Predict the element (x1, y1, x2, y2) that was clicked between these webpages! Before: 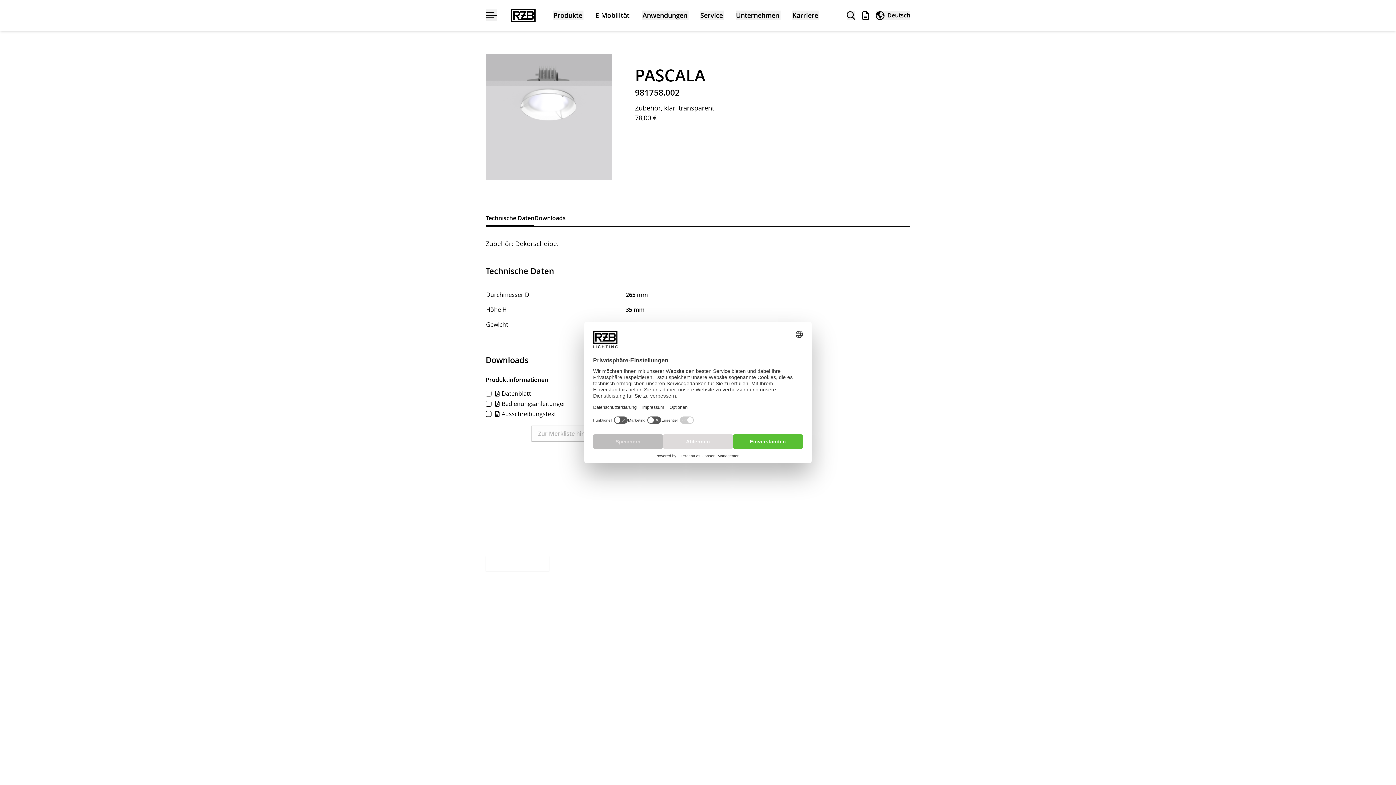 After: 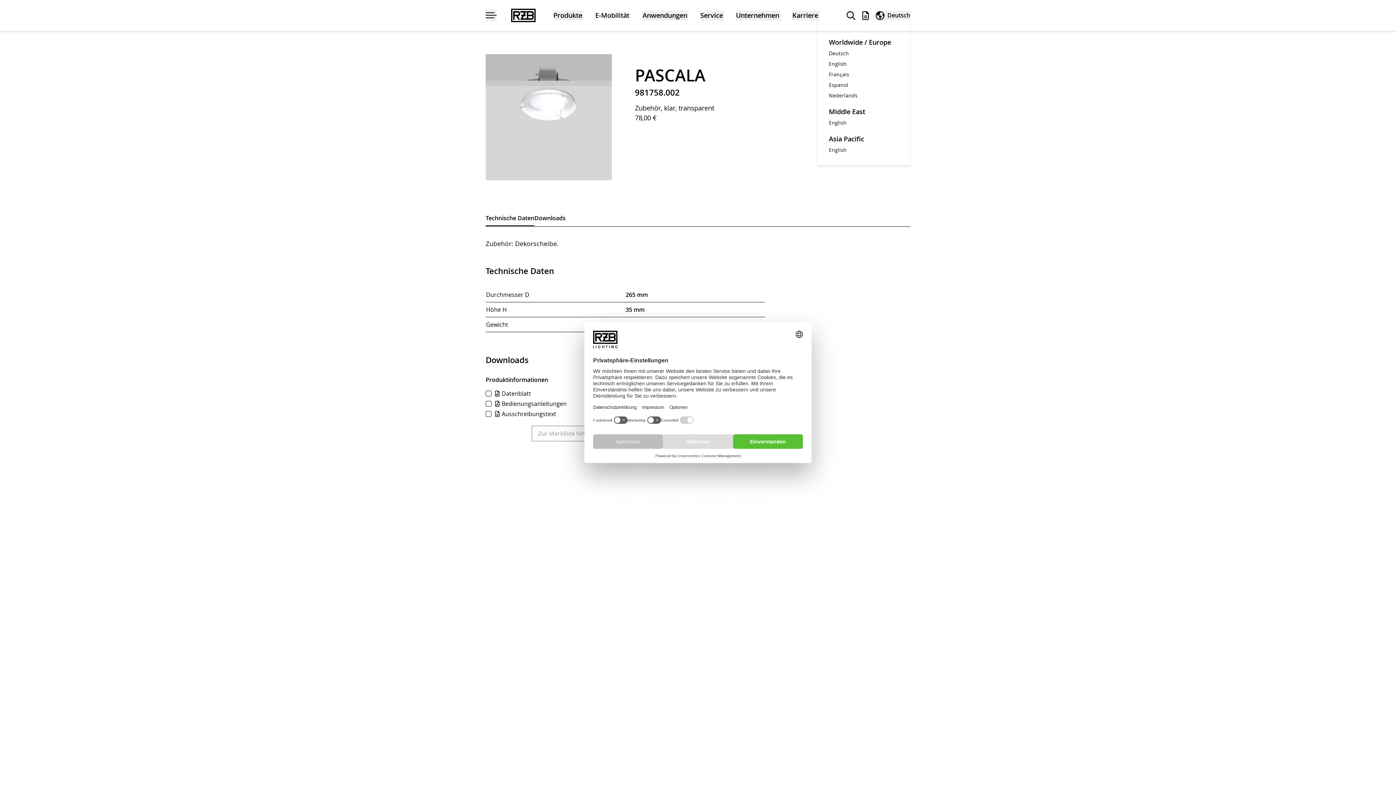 Action: label: Weltweit
 Deutsch bbox: (876, 10, 910, 20)